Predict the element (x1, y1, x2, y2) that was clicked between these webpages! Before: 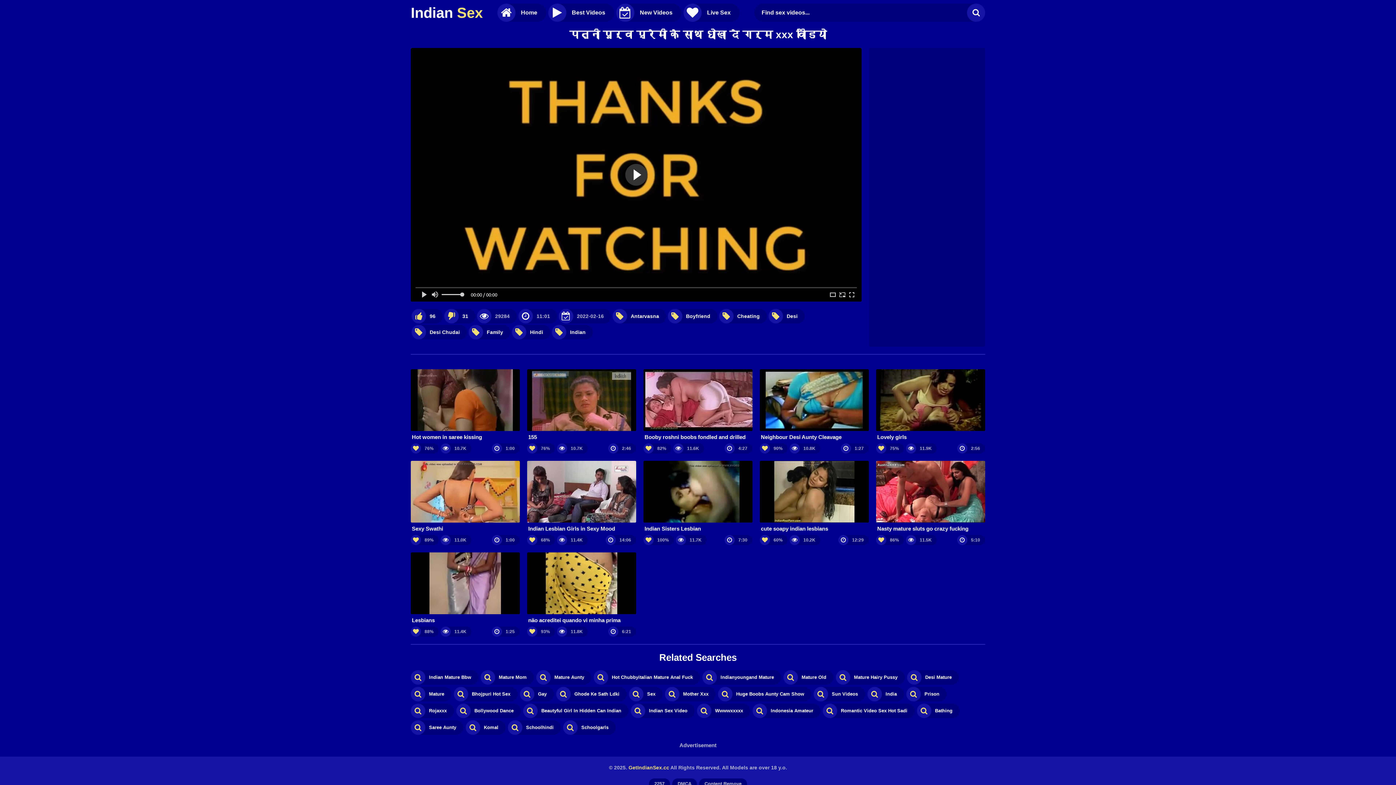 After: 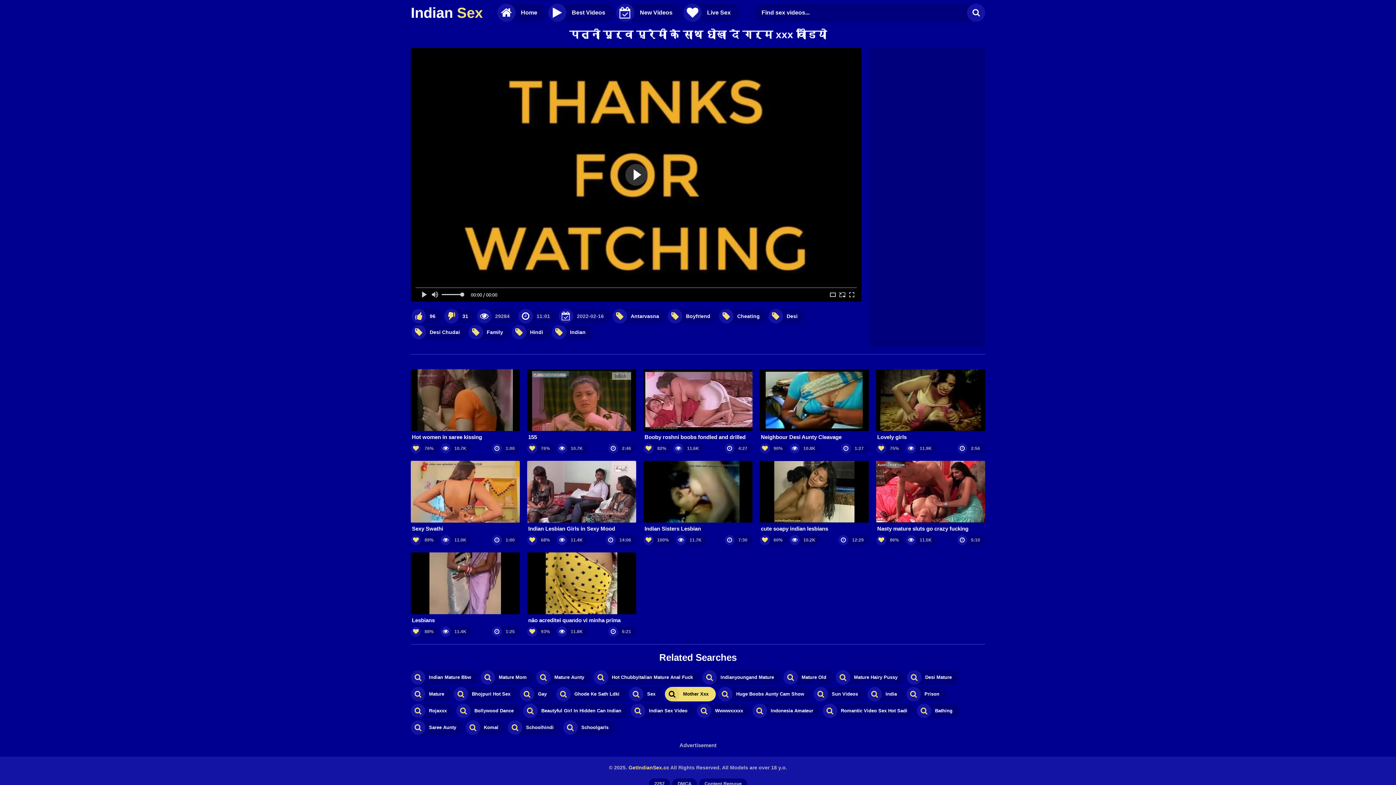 Action: label: Mother Xxx bbox: (665, 687, 716, 701)